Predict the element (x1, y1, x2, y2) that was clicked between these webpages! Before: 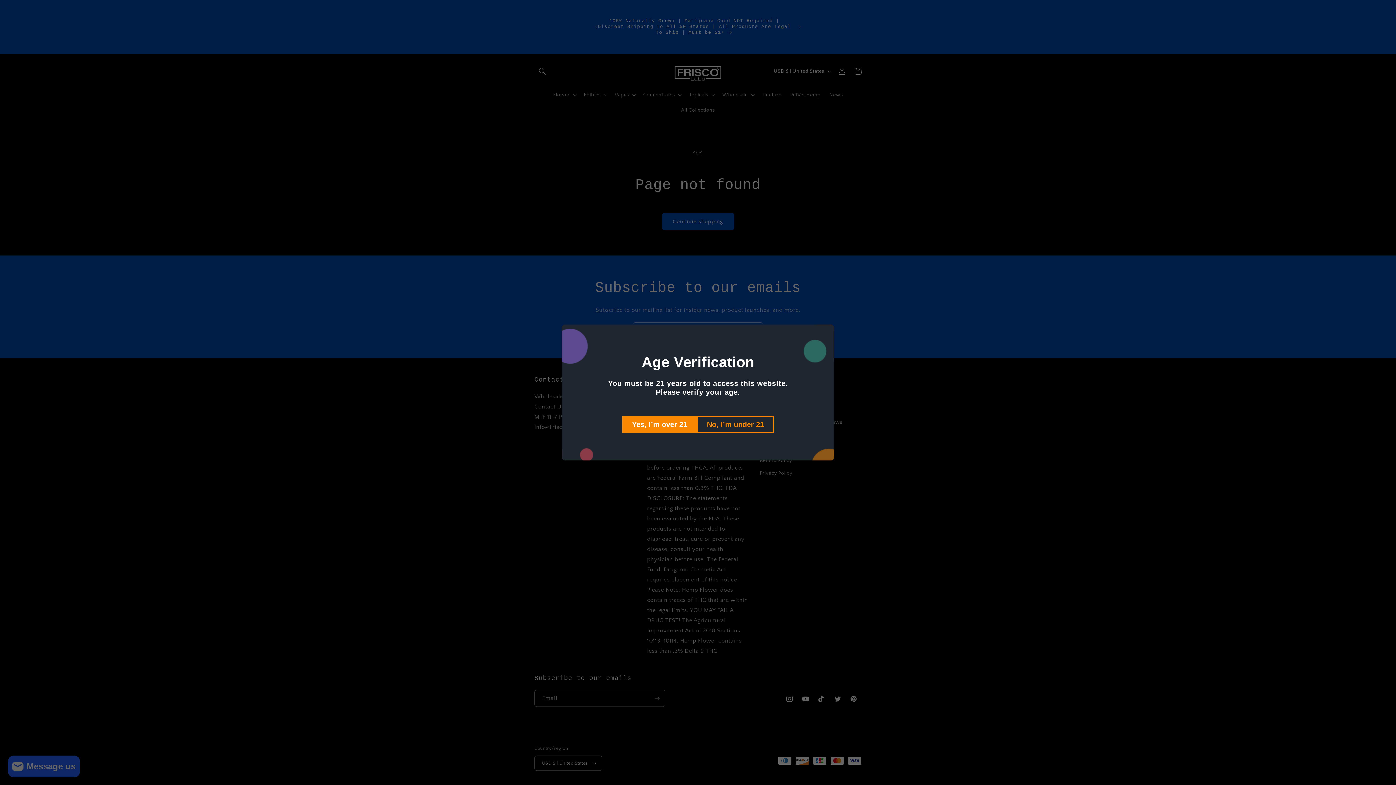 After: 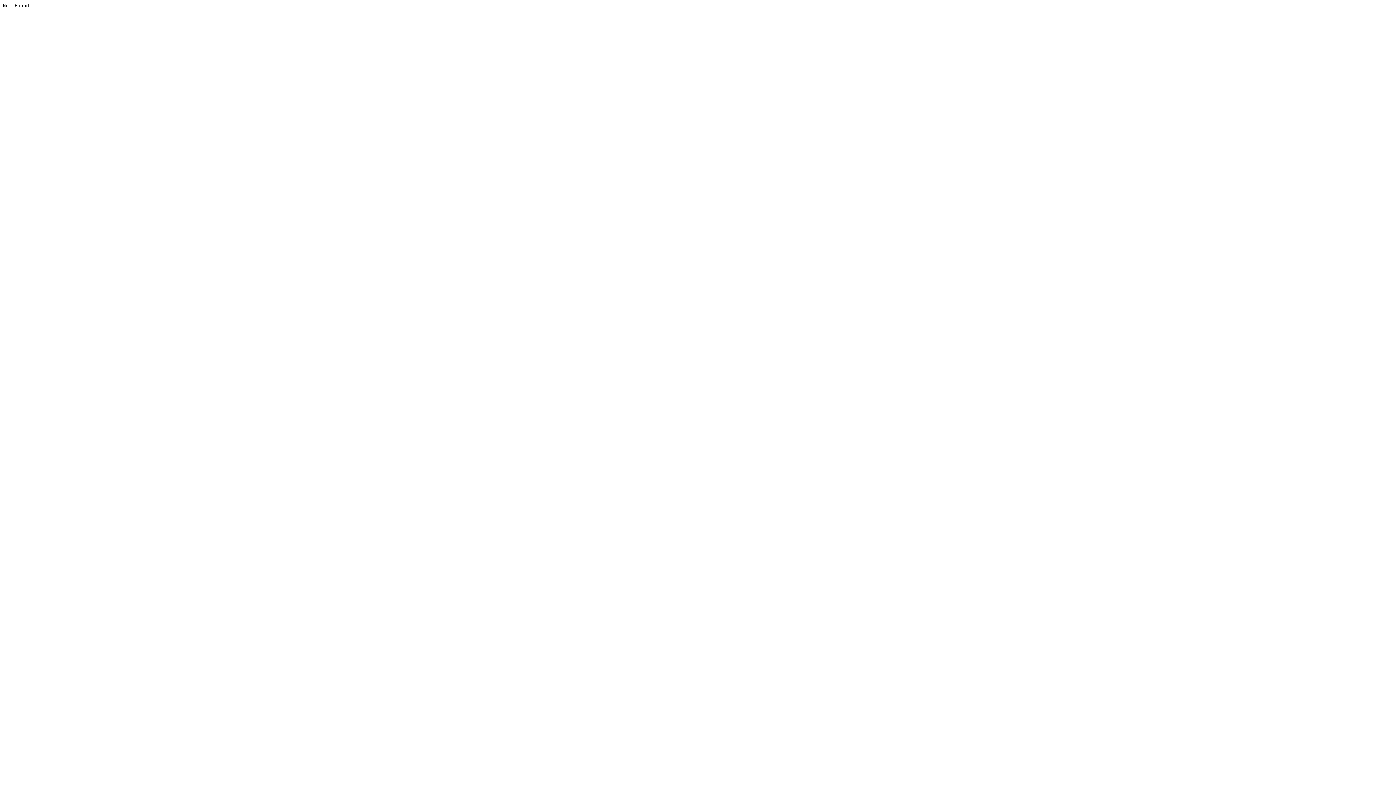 Action: bbox: (697, 416, 774, 433) label: No, I’m under 21